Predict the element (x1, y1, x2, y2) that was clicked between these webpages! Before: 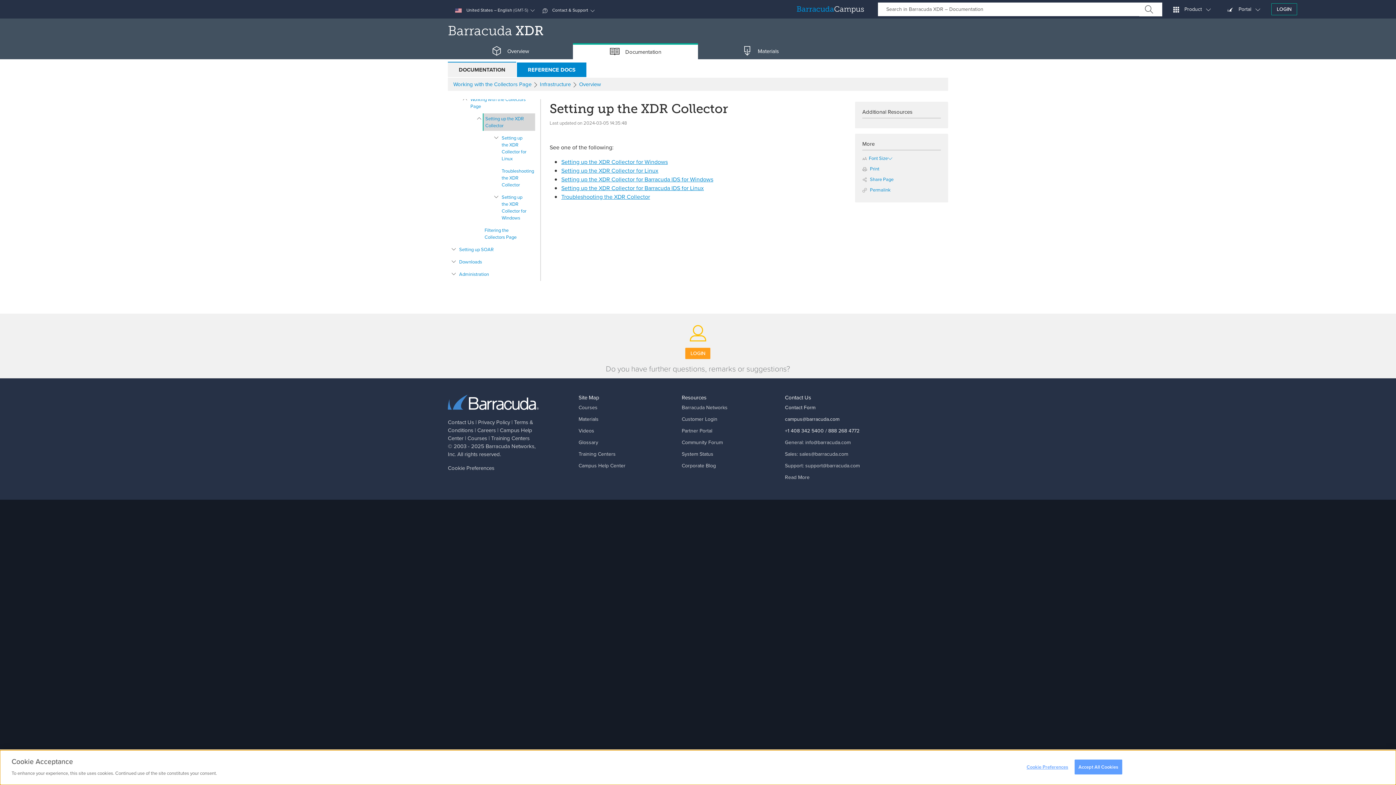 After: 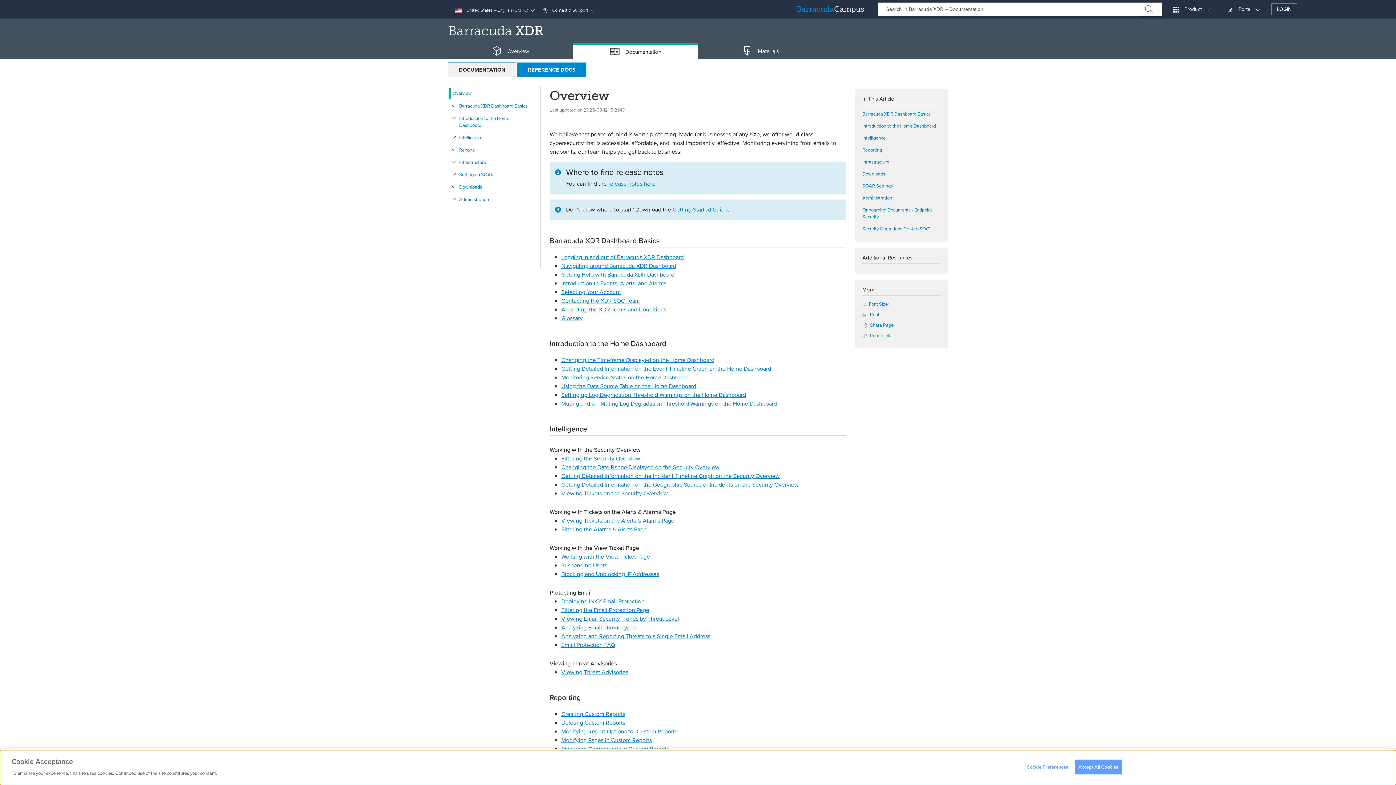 Action: label: Documentation bbox: (573, 43, 698, 60)